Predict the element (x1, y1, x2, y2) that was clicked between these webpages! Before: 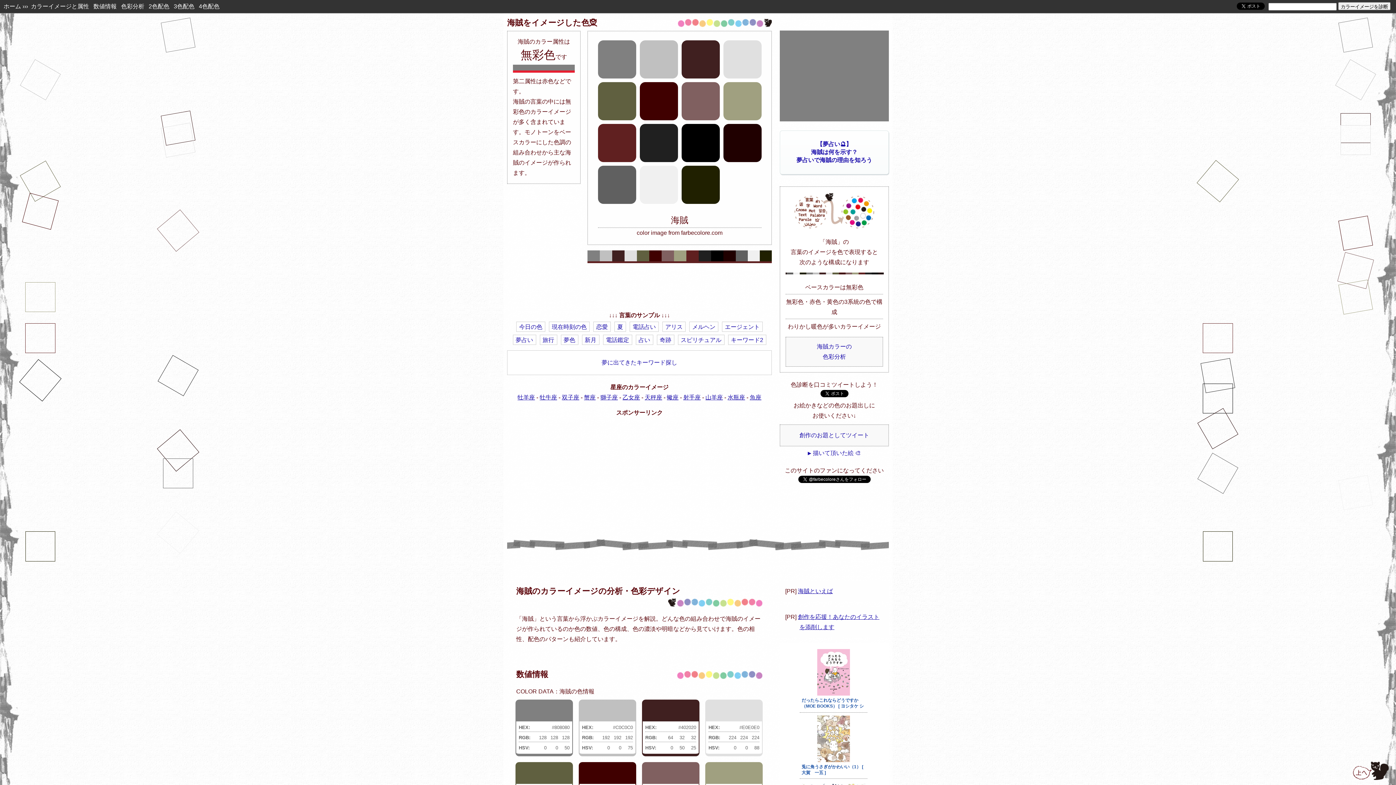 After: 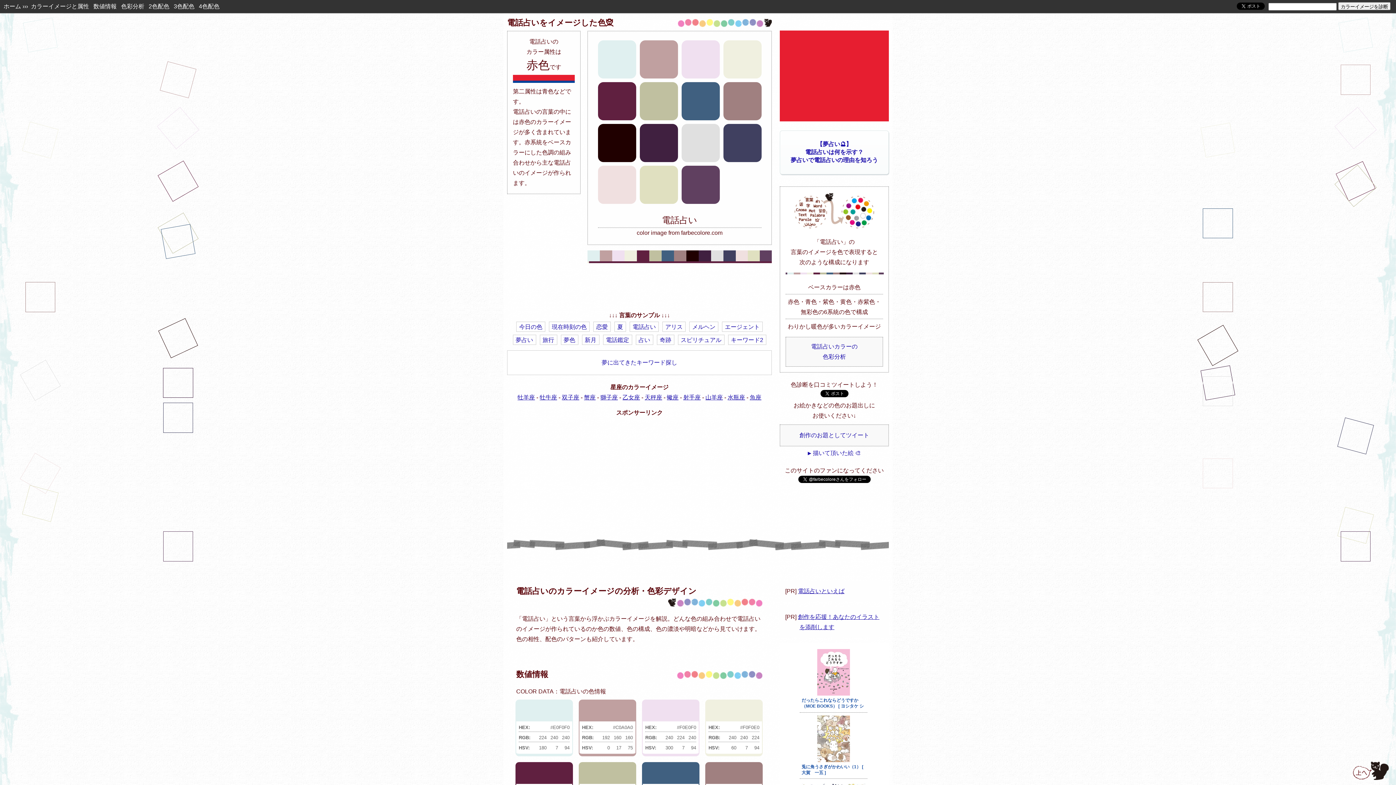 Action: bbox: (629, 321, 658, 332) label: 電話占い